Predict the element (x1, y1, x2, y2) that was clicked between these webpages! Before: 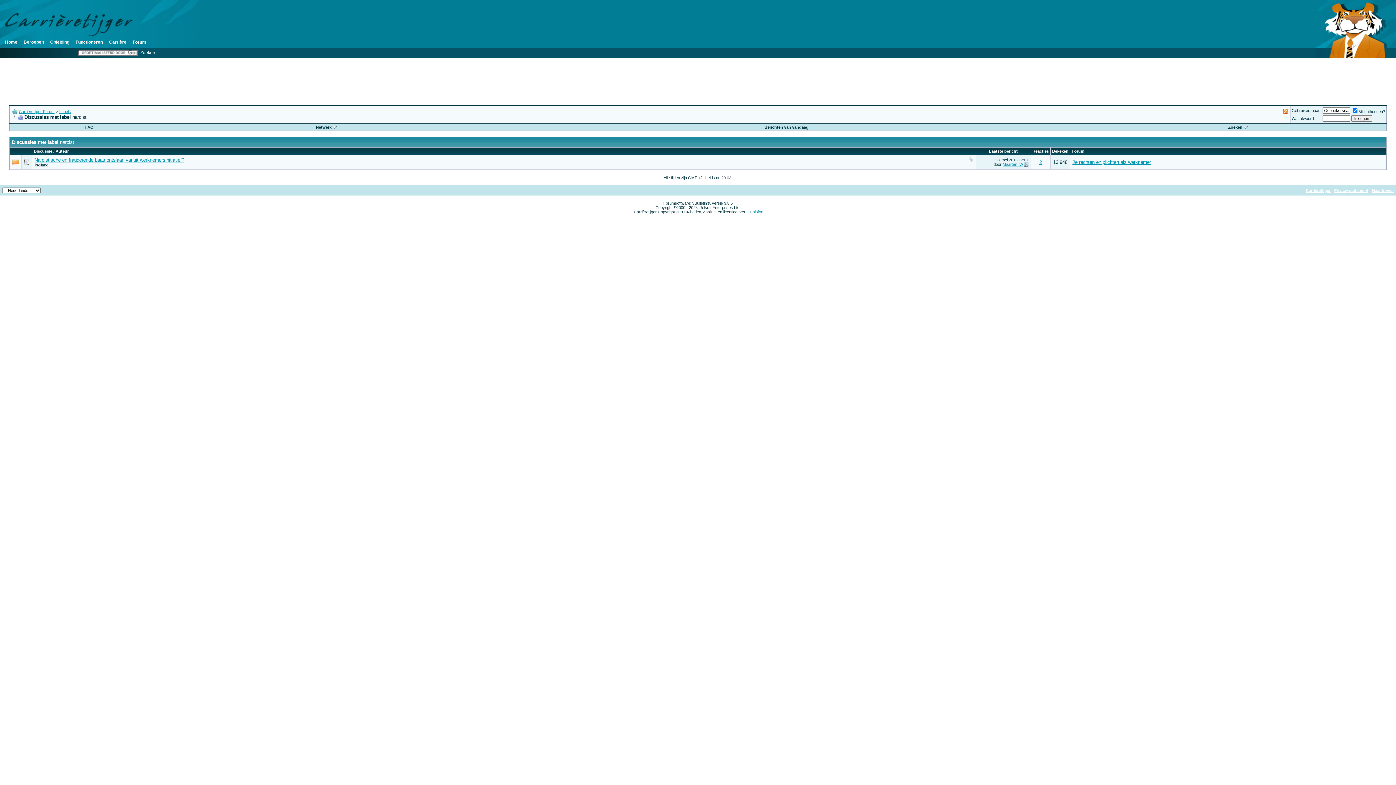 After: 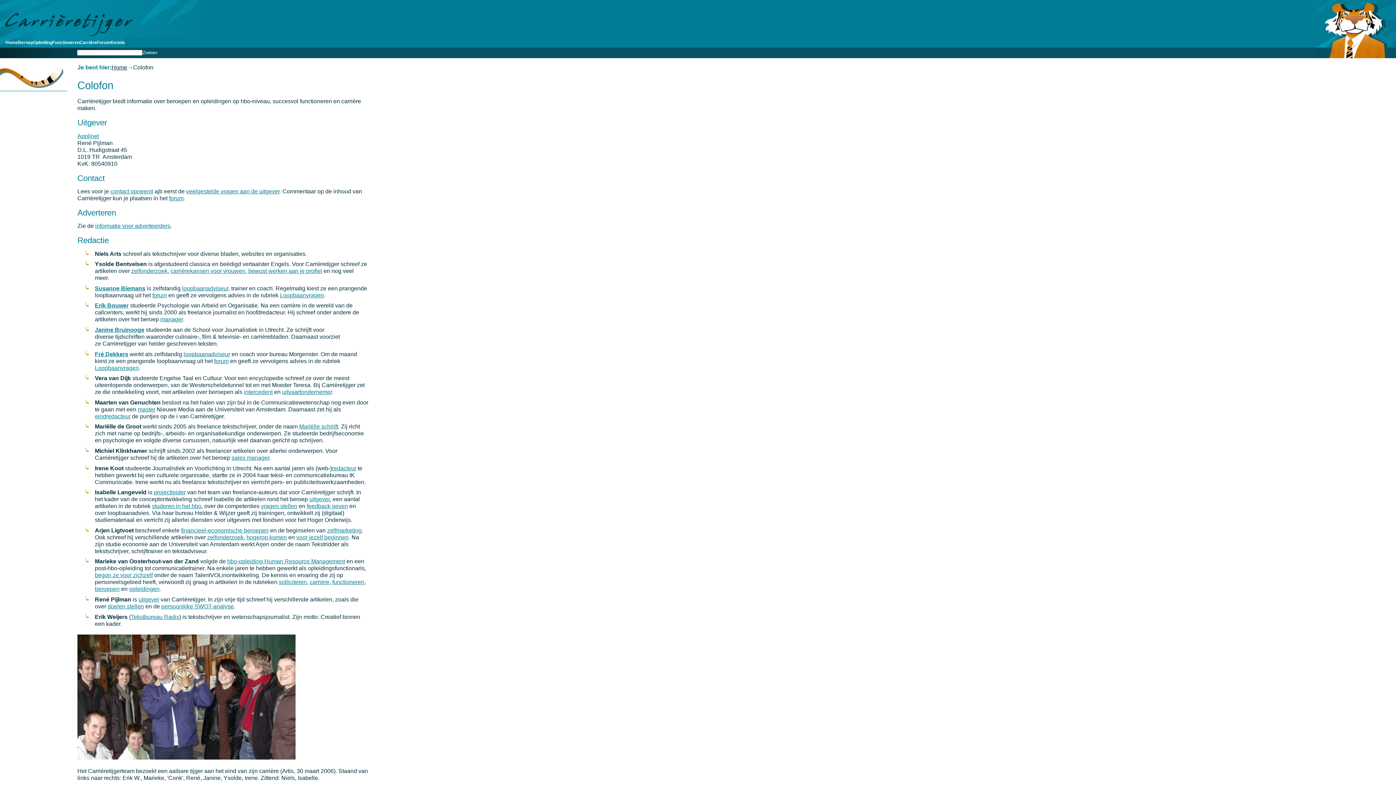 Action: bbox: (750, 209, 763, 214) label: Colofon